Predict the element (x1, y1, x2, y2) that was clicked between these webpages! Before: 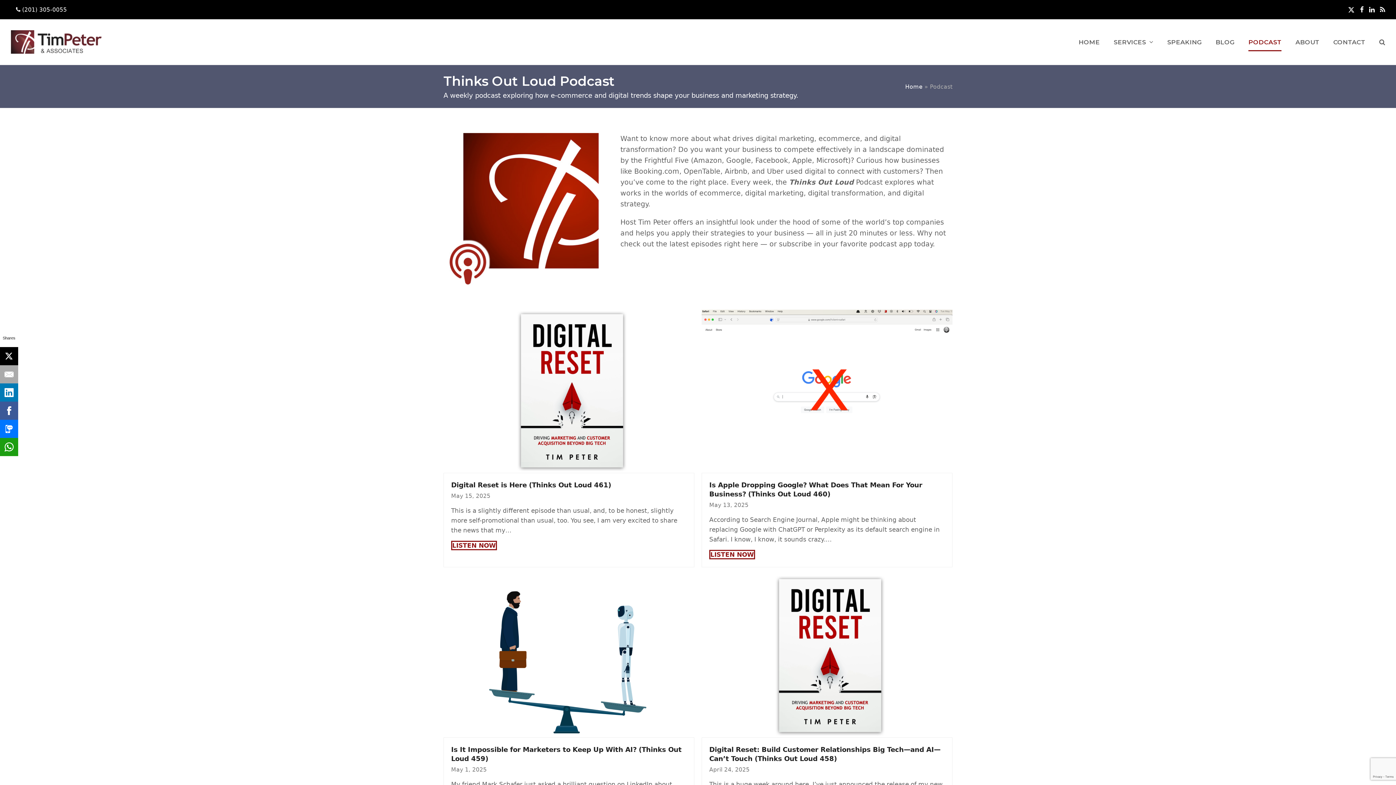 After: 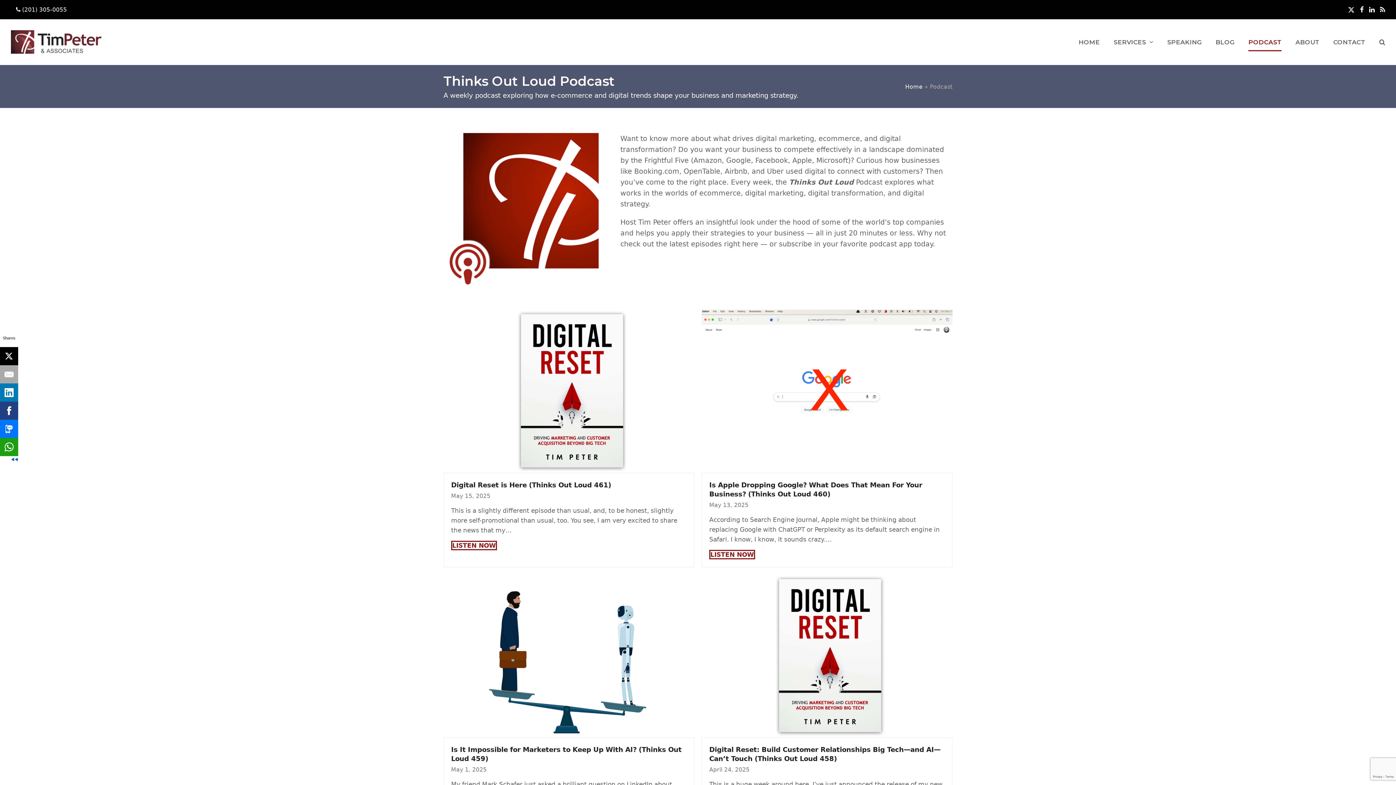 Action: bbox: (0, 401, 18, 420)